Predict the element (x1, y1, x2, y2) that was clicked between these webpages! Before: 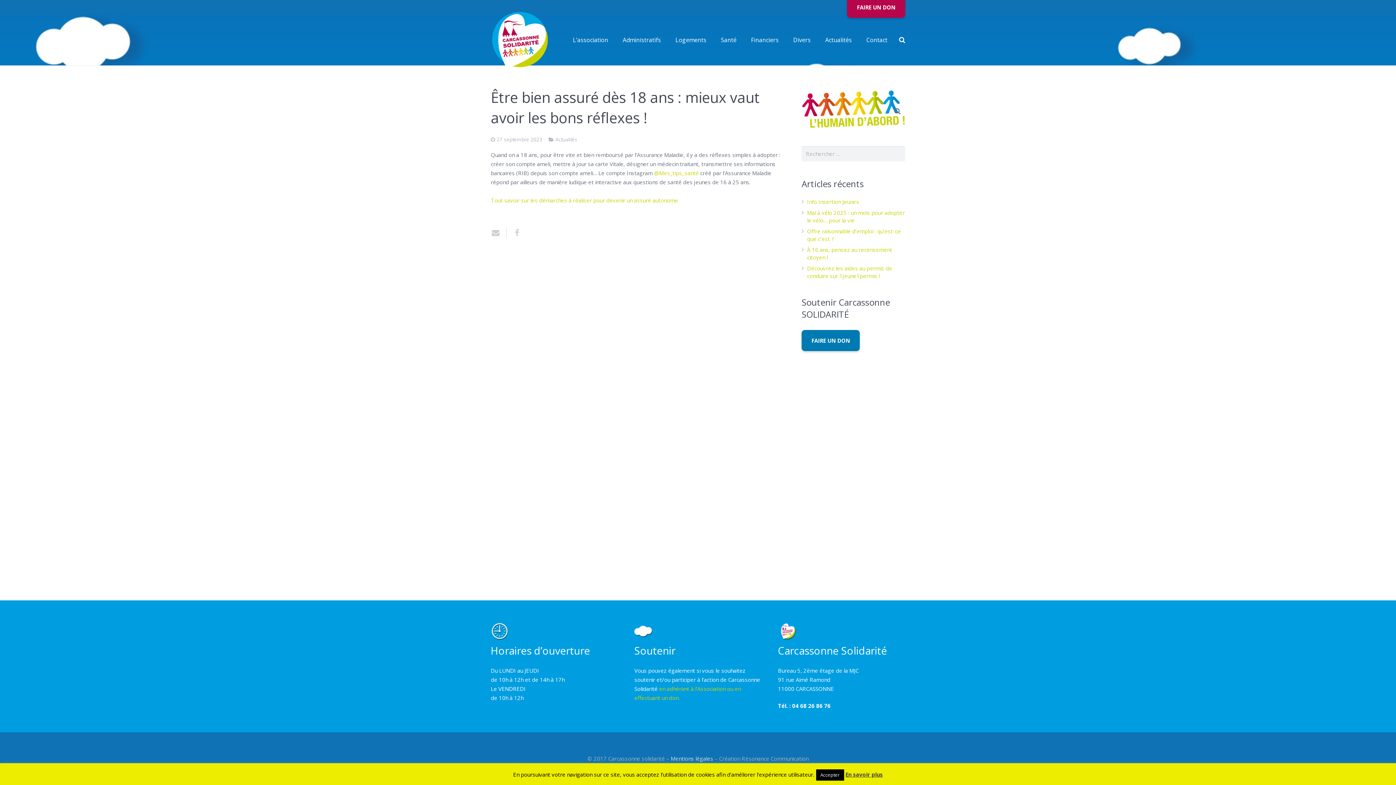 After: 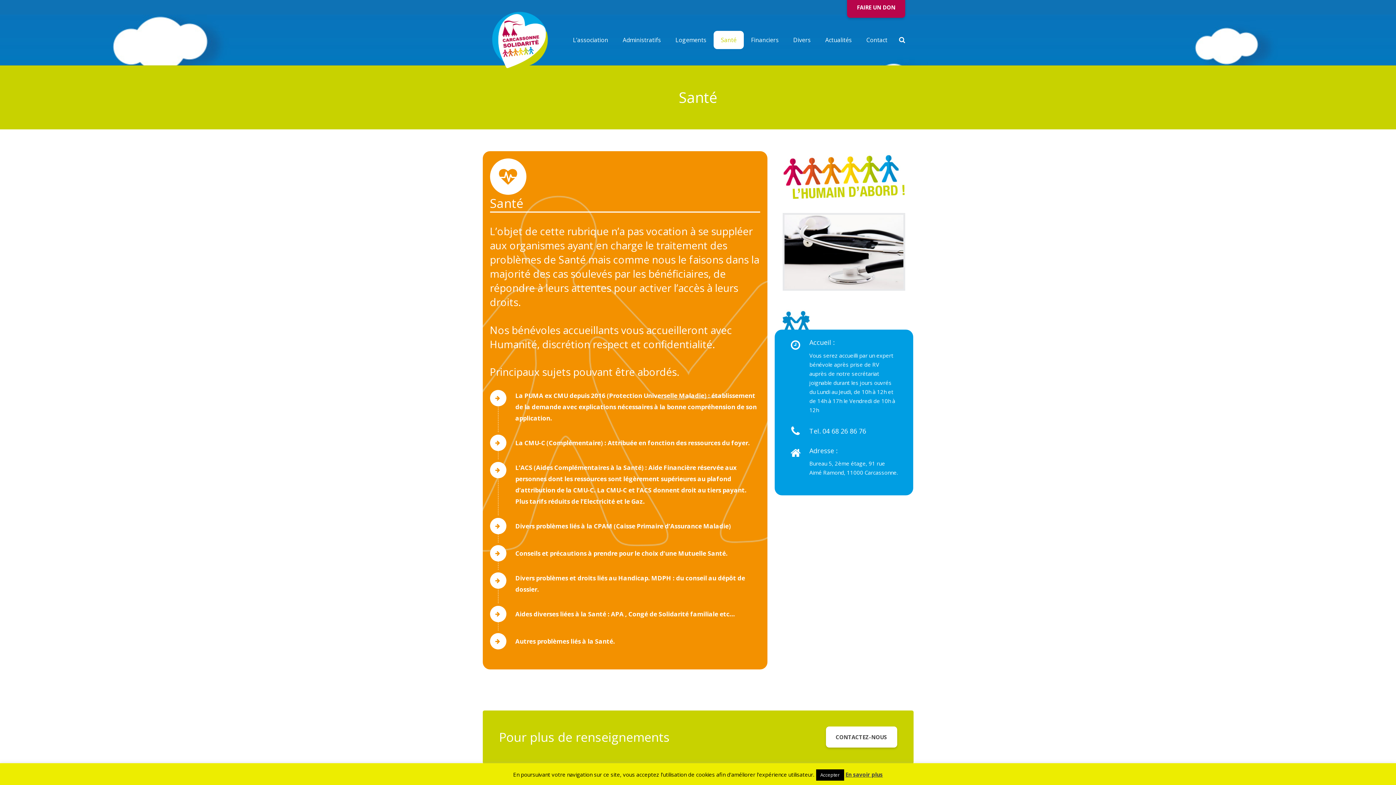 Action: bbox: (713, 30, 744, 49) label: Santé